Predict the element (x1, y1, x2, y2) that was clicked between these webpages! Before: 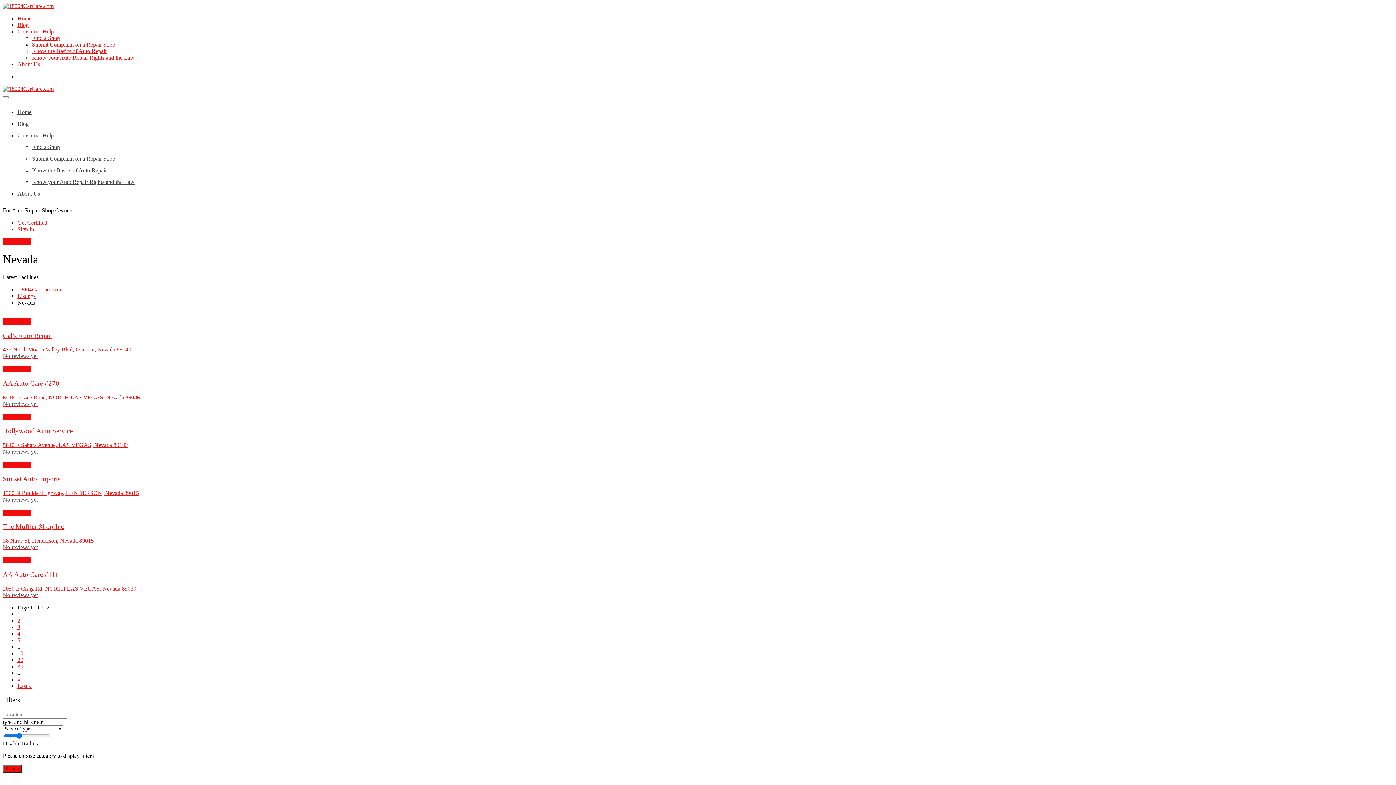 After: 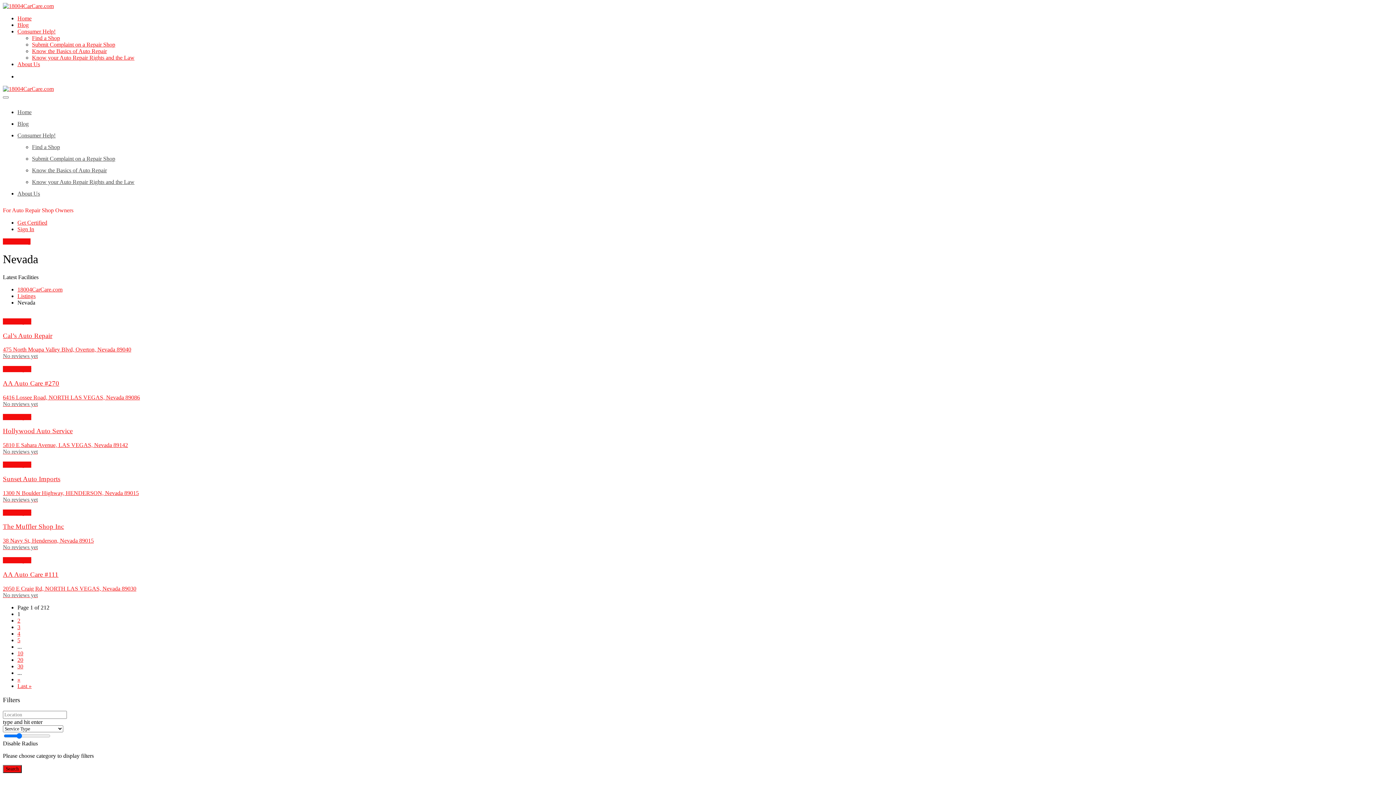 Action: label: Get Certified bbox: (17, 219, 47, 225)